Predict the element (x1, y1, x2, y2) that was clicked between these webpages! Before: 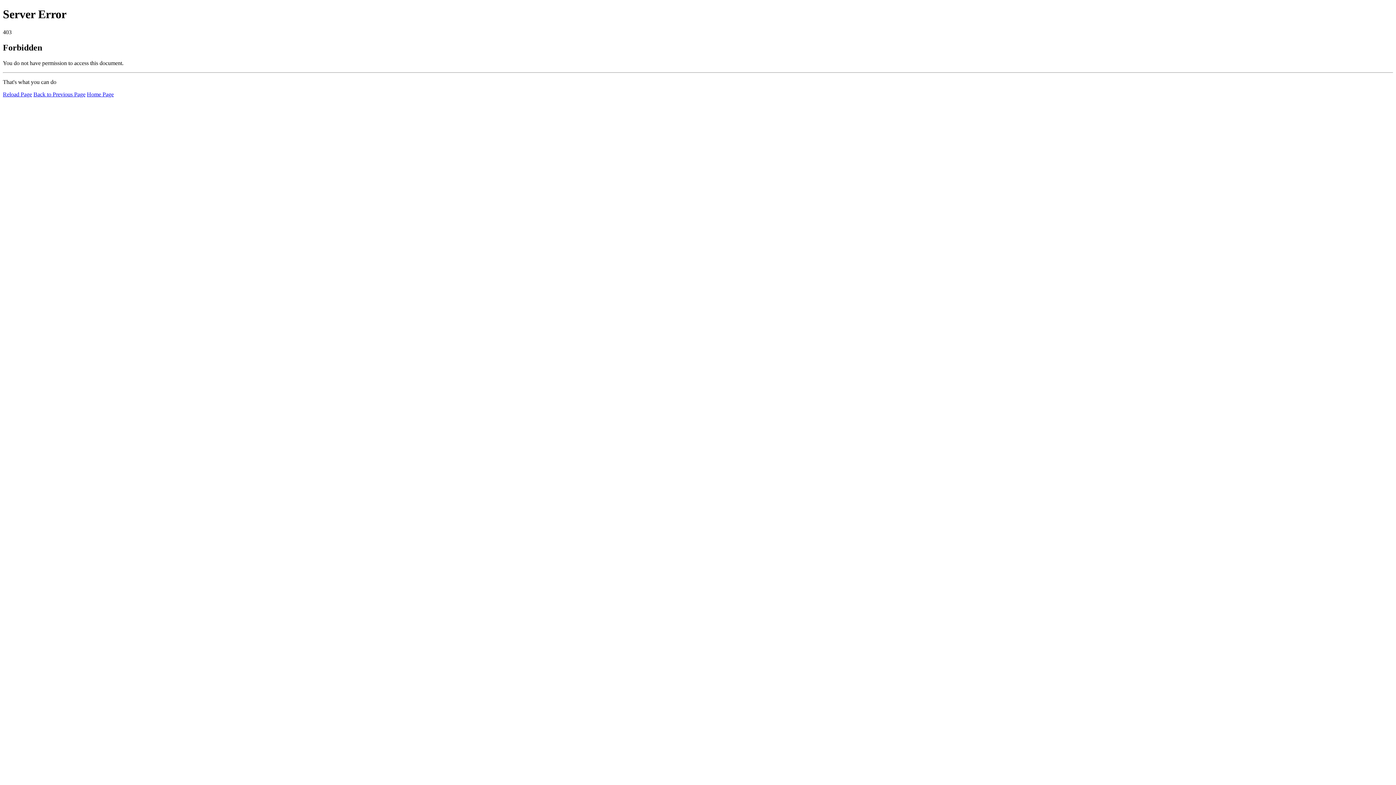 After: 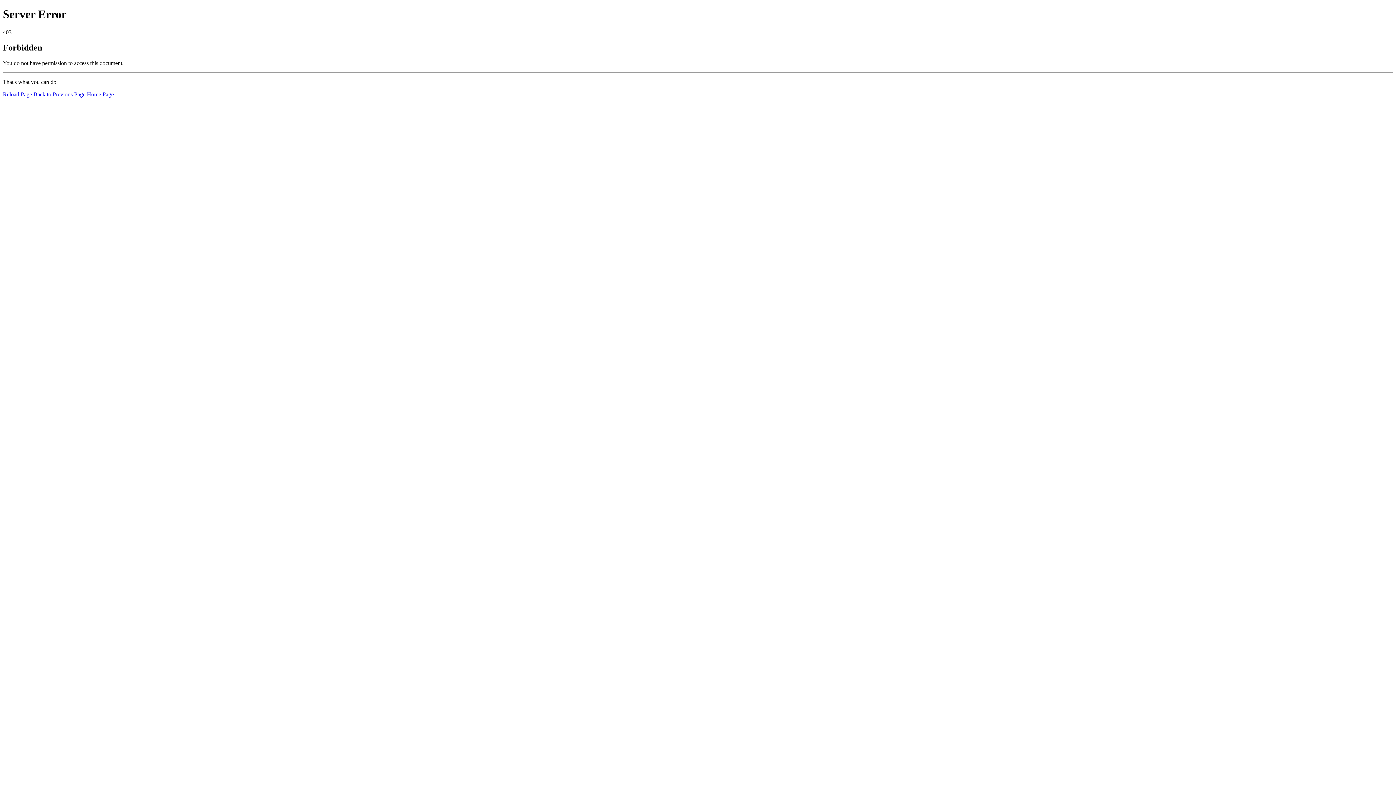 Action: bbox: (86, 91, 113, 97) label: Home Page